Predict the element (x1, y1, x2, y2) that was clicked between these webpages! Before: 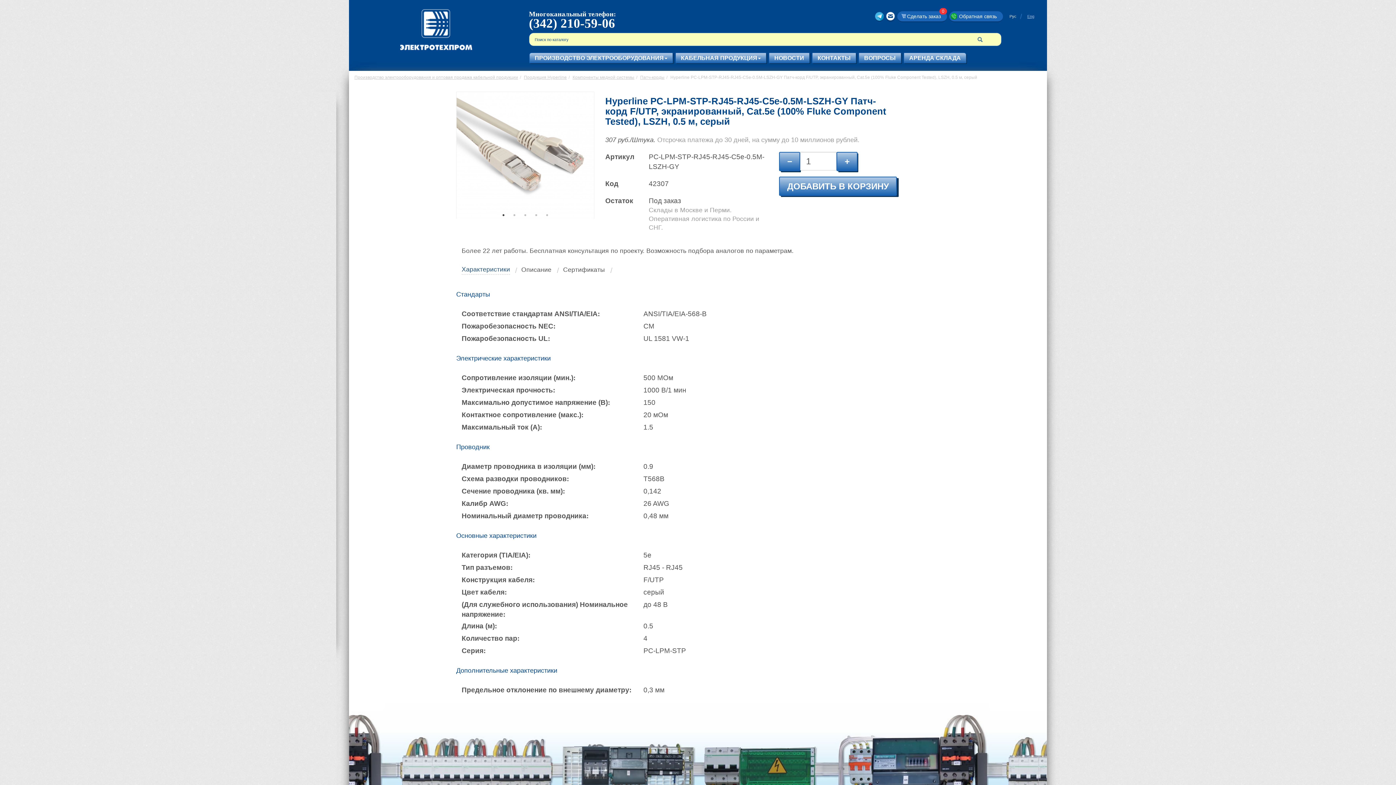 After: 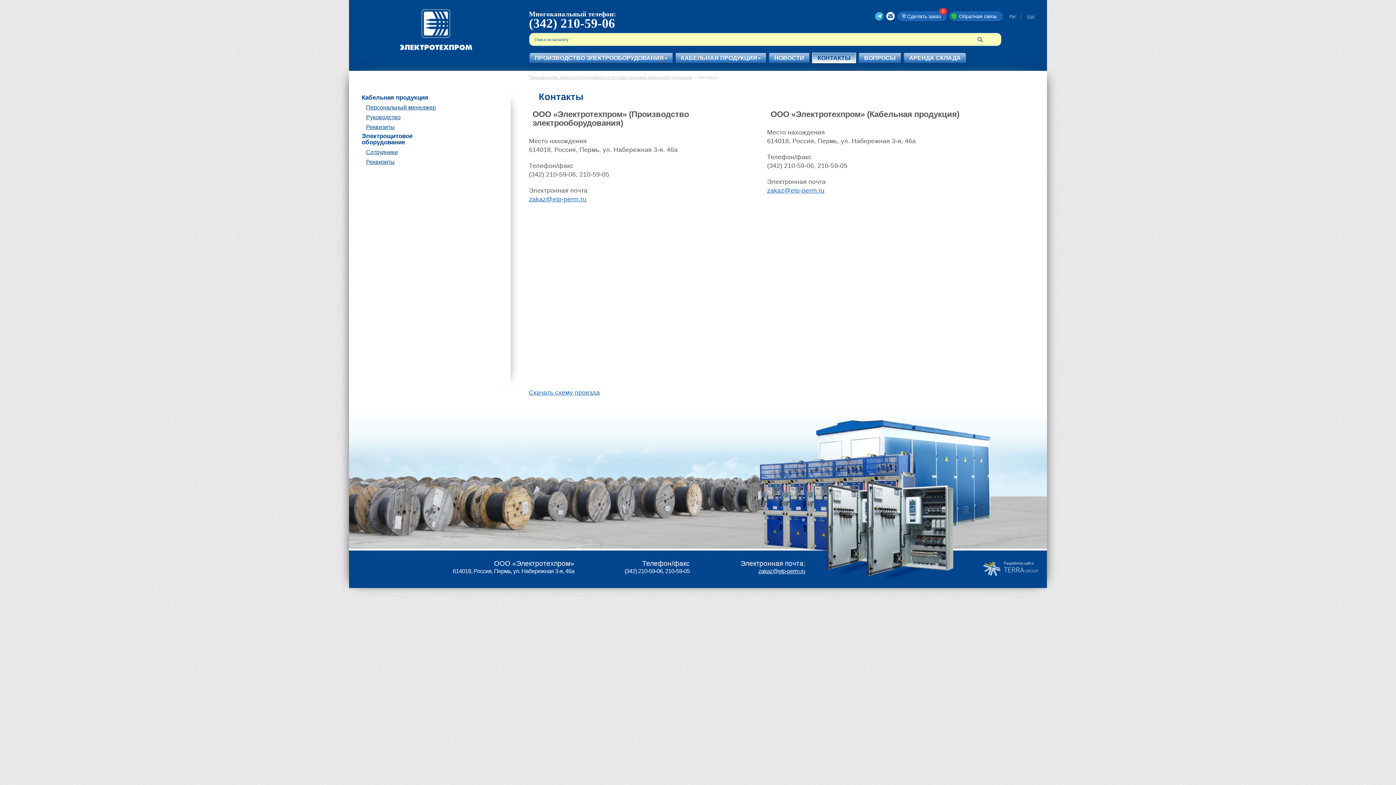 Action: bbox: (812, 54, 856, 61) label: КОНТАКТЫ